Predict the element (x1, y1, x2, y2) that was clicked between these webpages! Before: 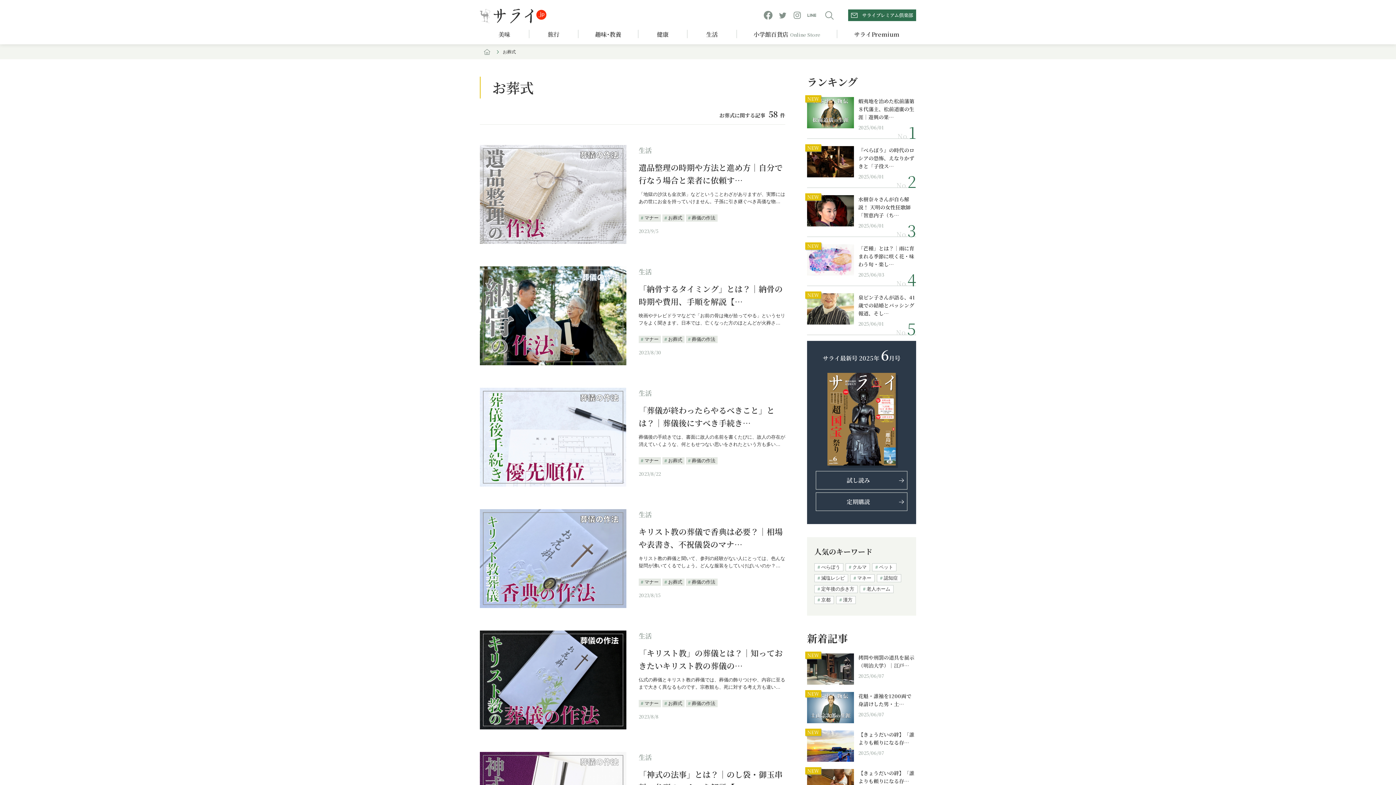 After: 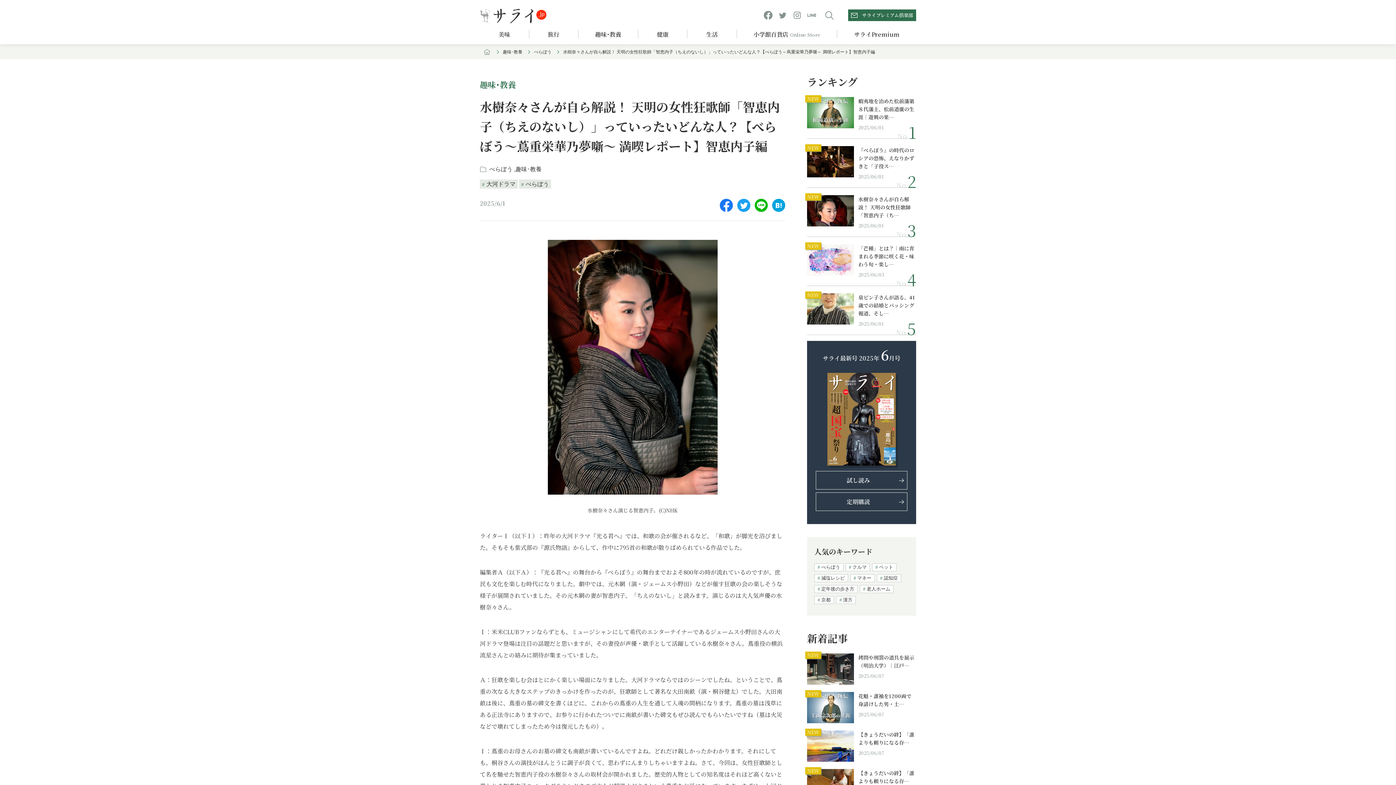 Action: label: 水樹奈々さんが自ら解説！ 天明の女性狂歌師「智恵内子（ち… bbox: (858, 195, 916, 219)